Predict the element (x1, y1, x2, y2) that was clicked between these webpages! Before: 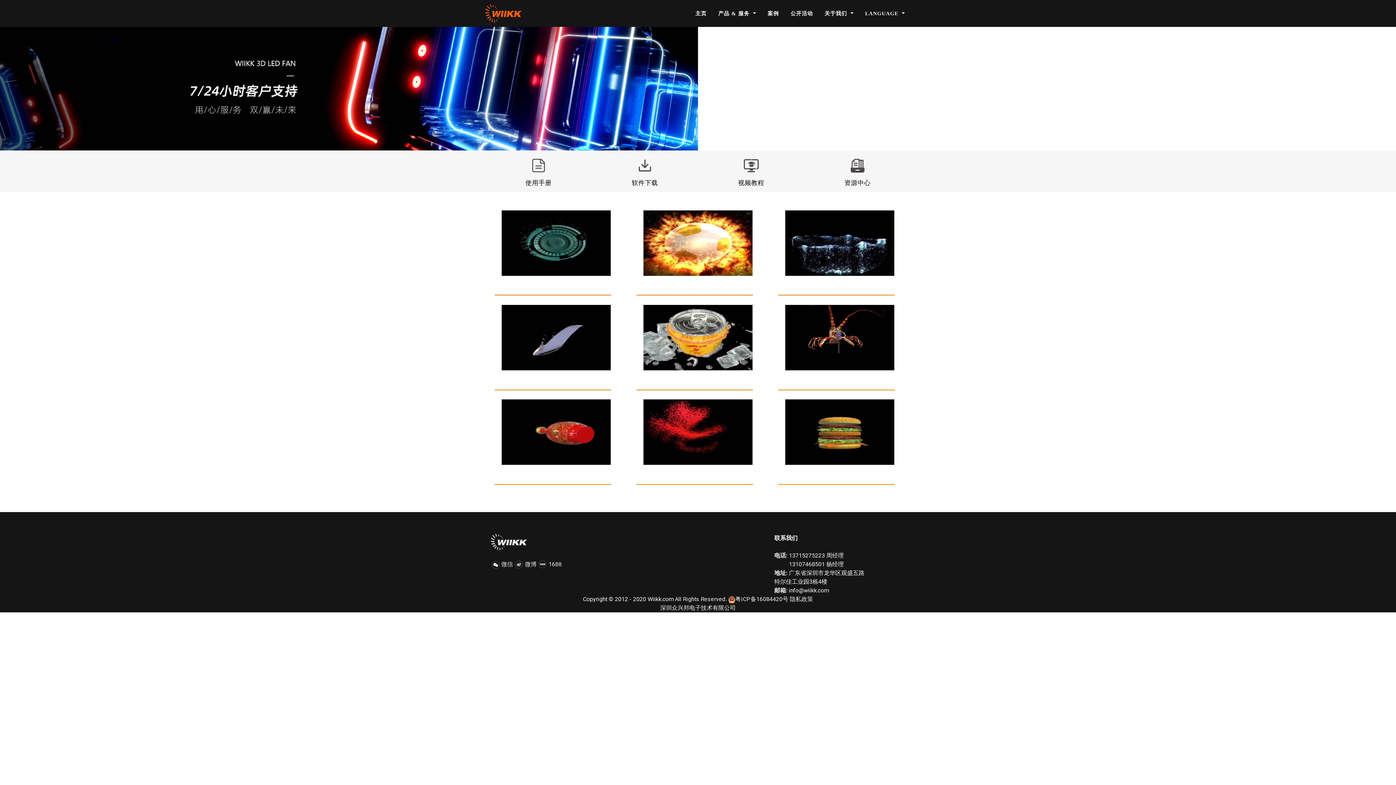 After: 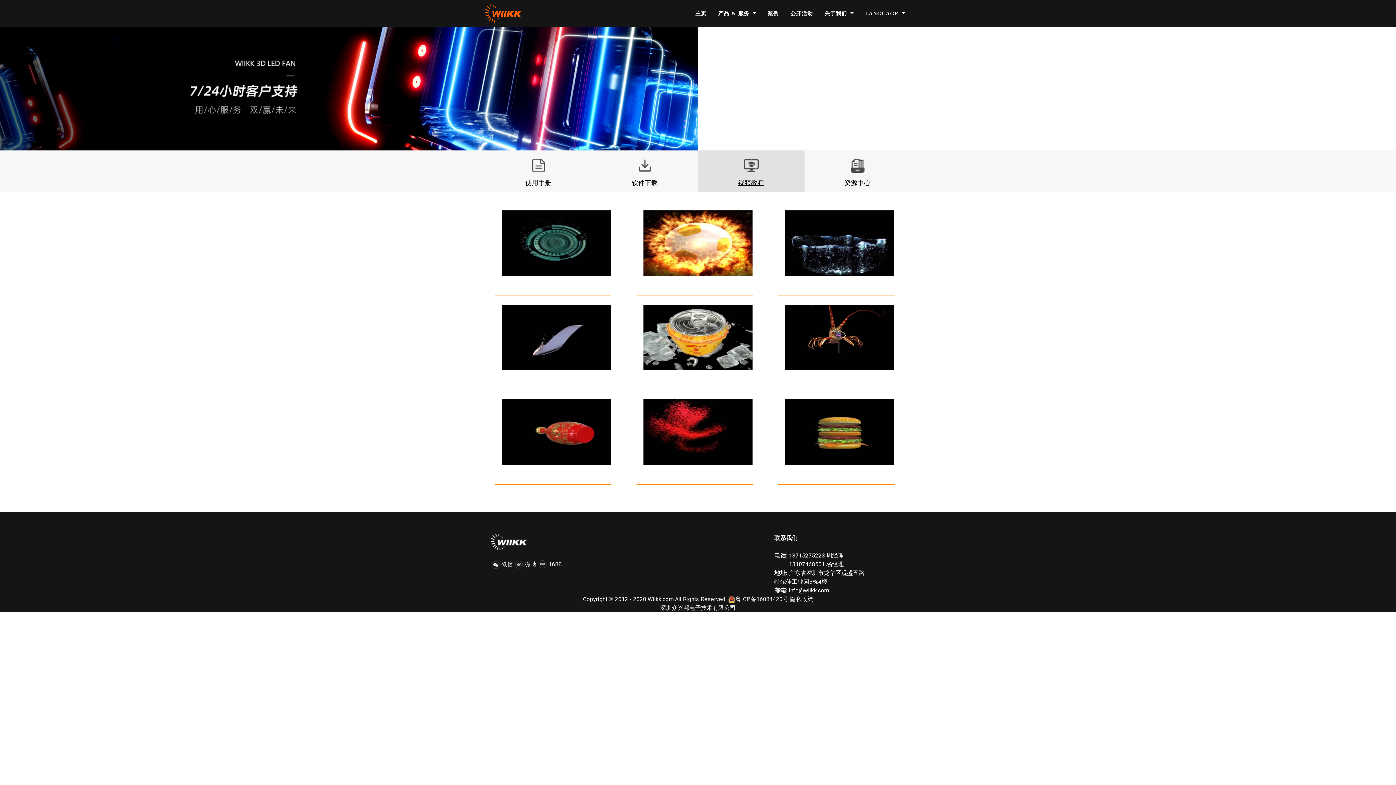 Action: bbox: (736, 150, 765, 192) label: 视频教程